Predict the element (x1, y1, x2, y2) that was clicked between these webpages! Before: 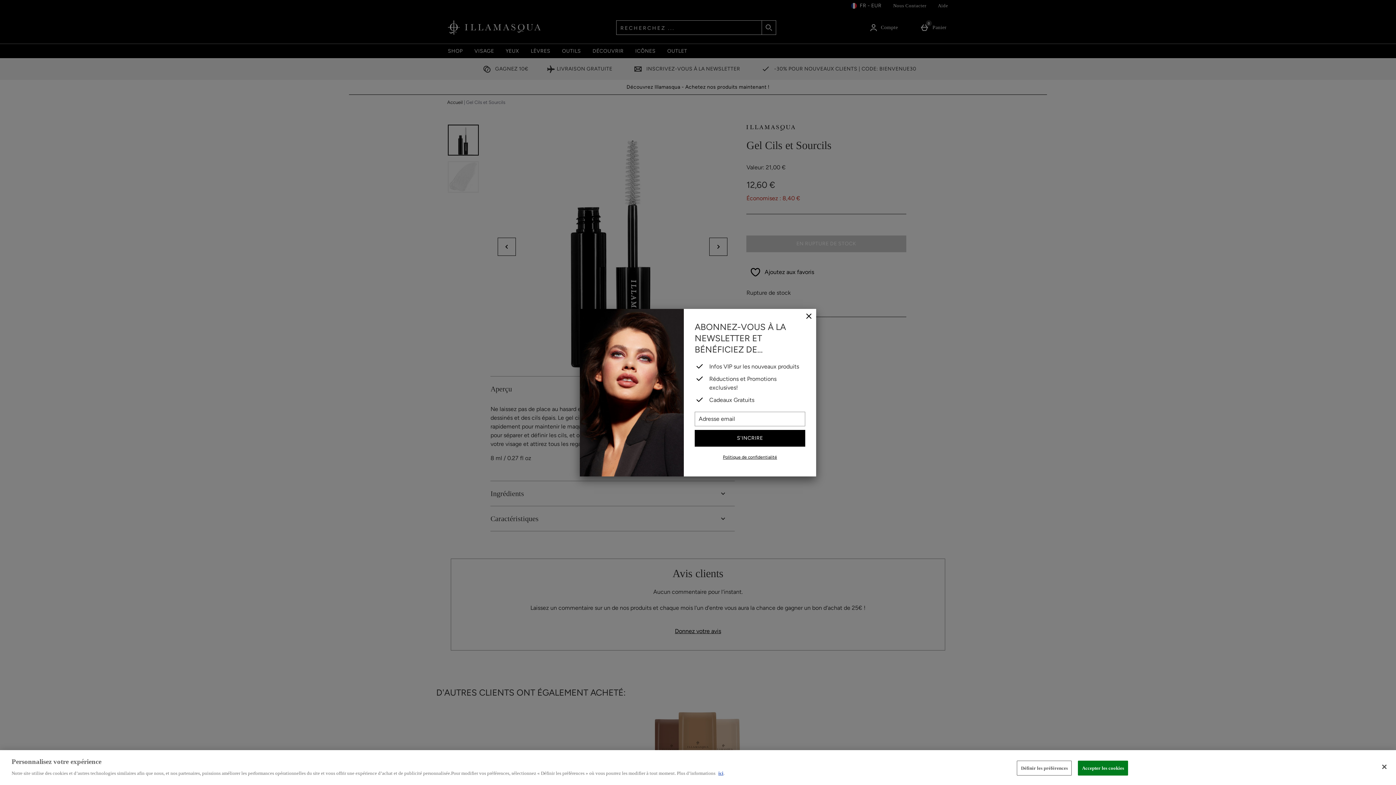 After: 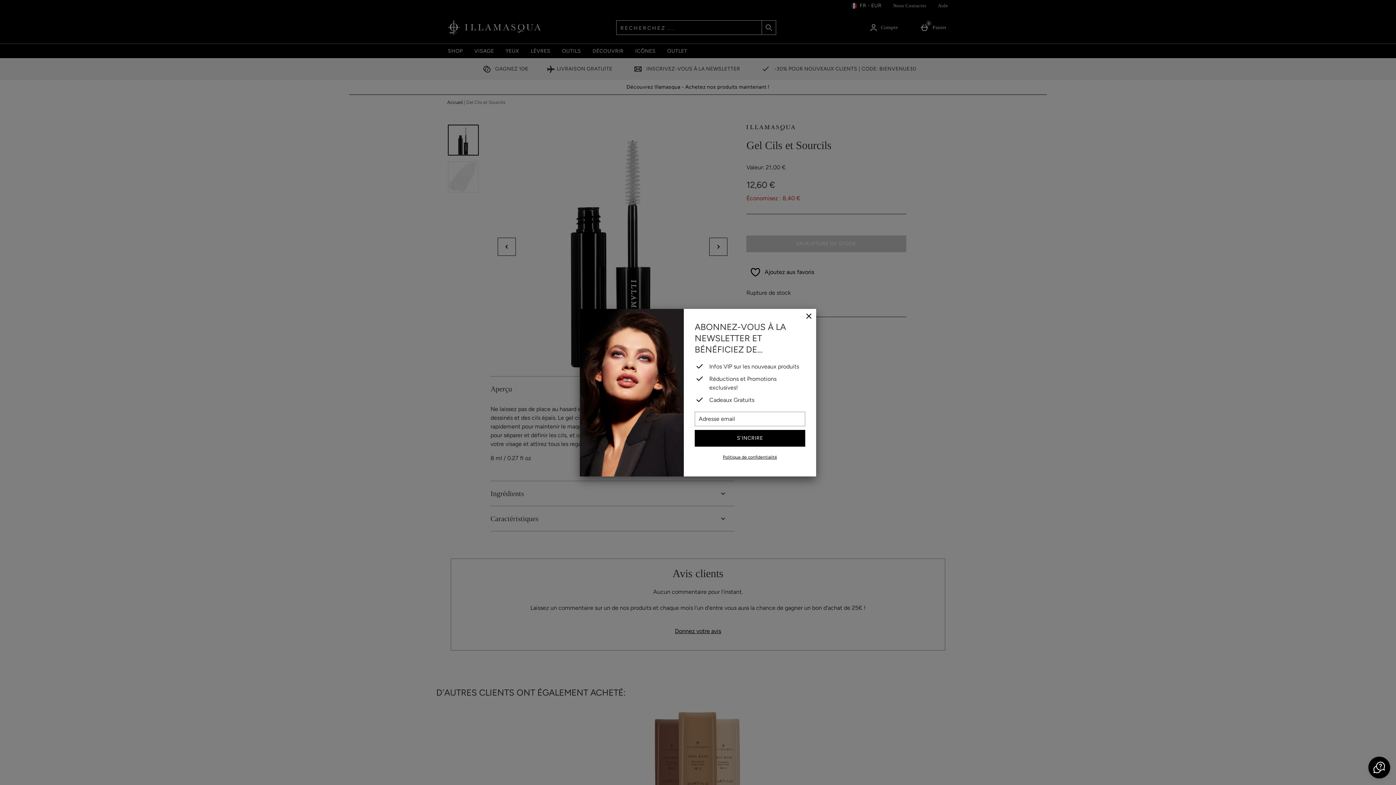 Action: bbox: (1078, 761, 1128, 776) label: Accepter les cookies